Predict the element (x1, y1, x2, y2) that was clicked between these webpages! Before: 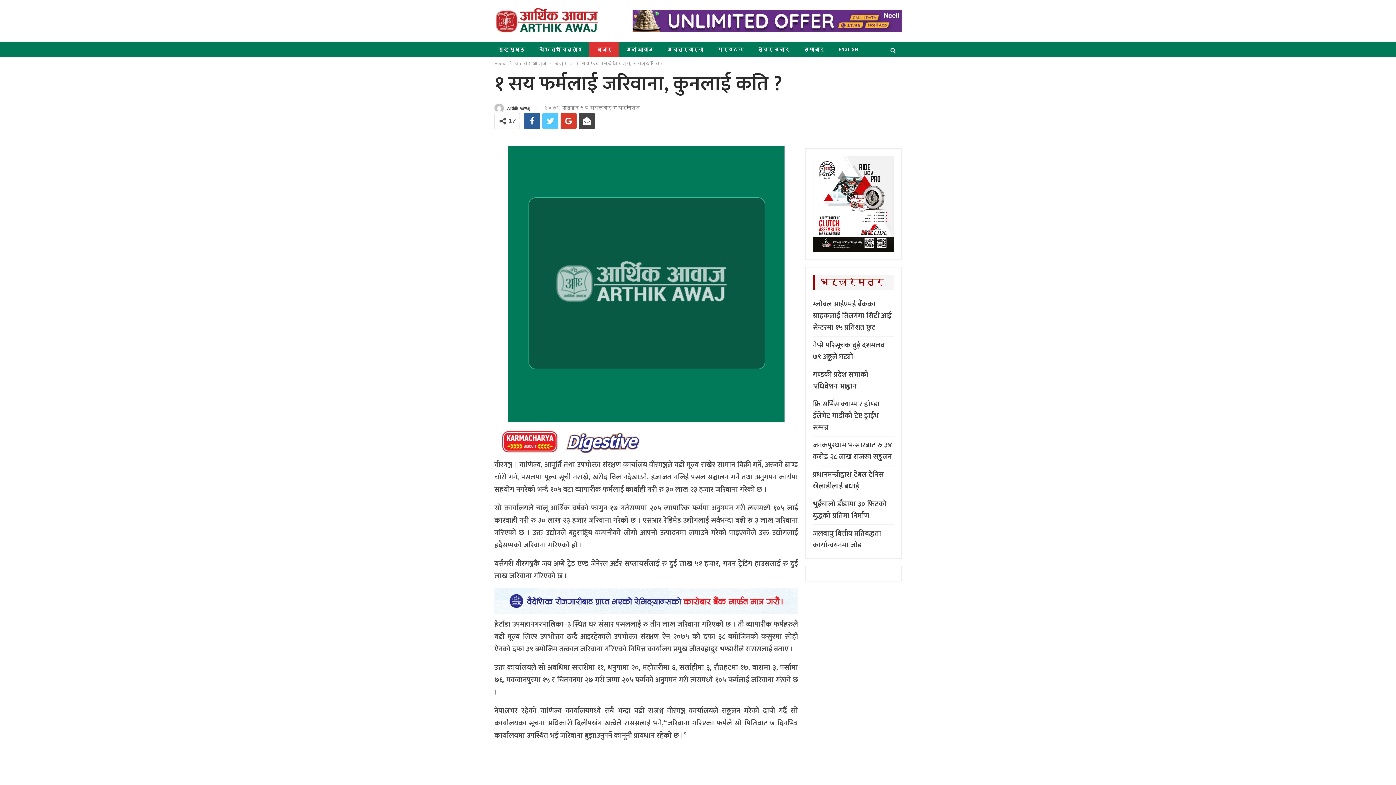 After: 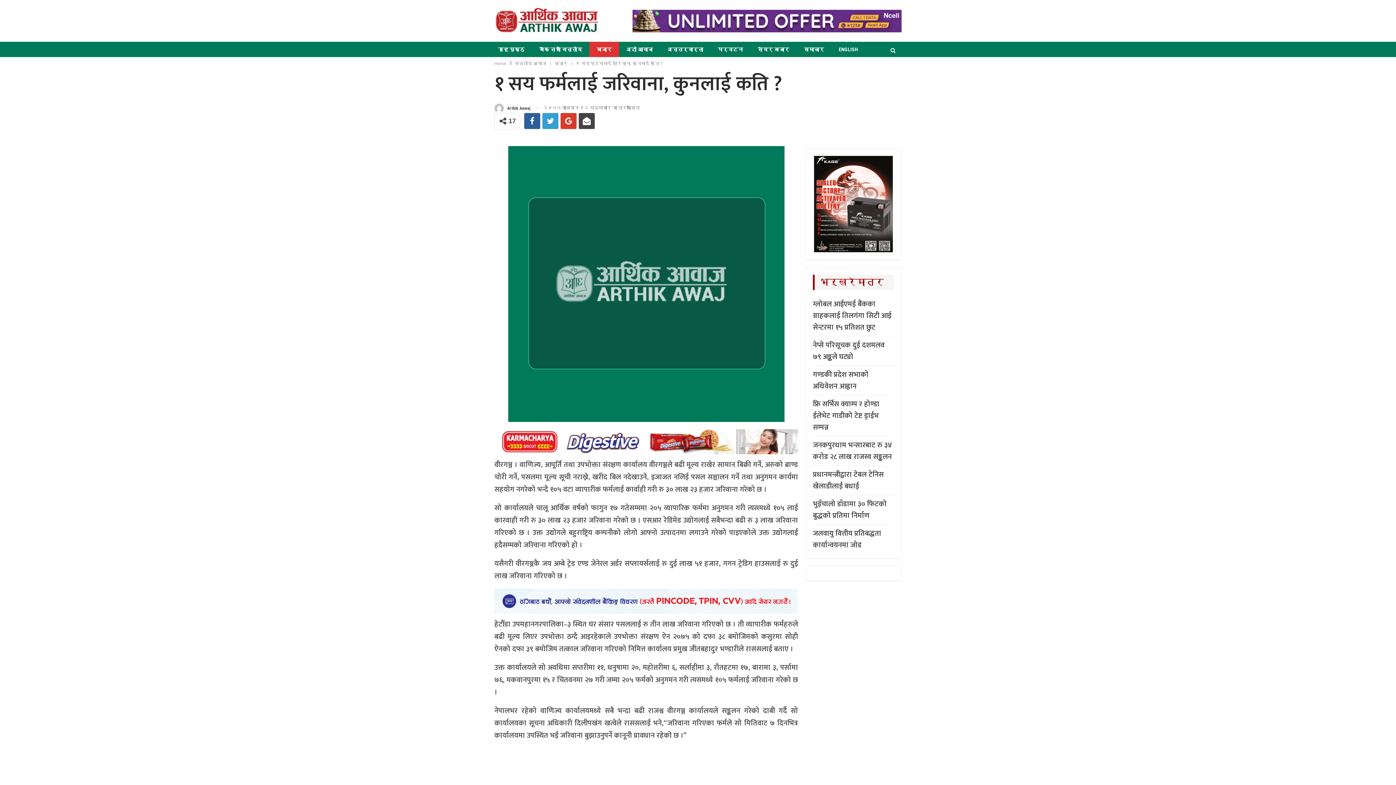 Action: bbox: (542, 113, 558, 129)